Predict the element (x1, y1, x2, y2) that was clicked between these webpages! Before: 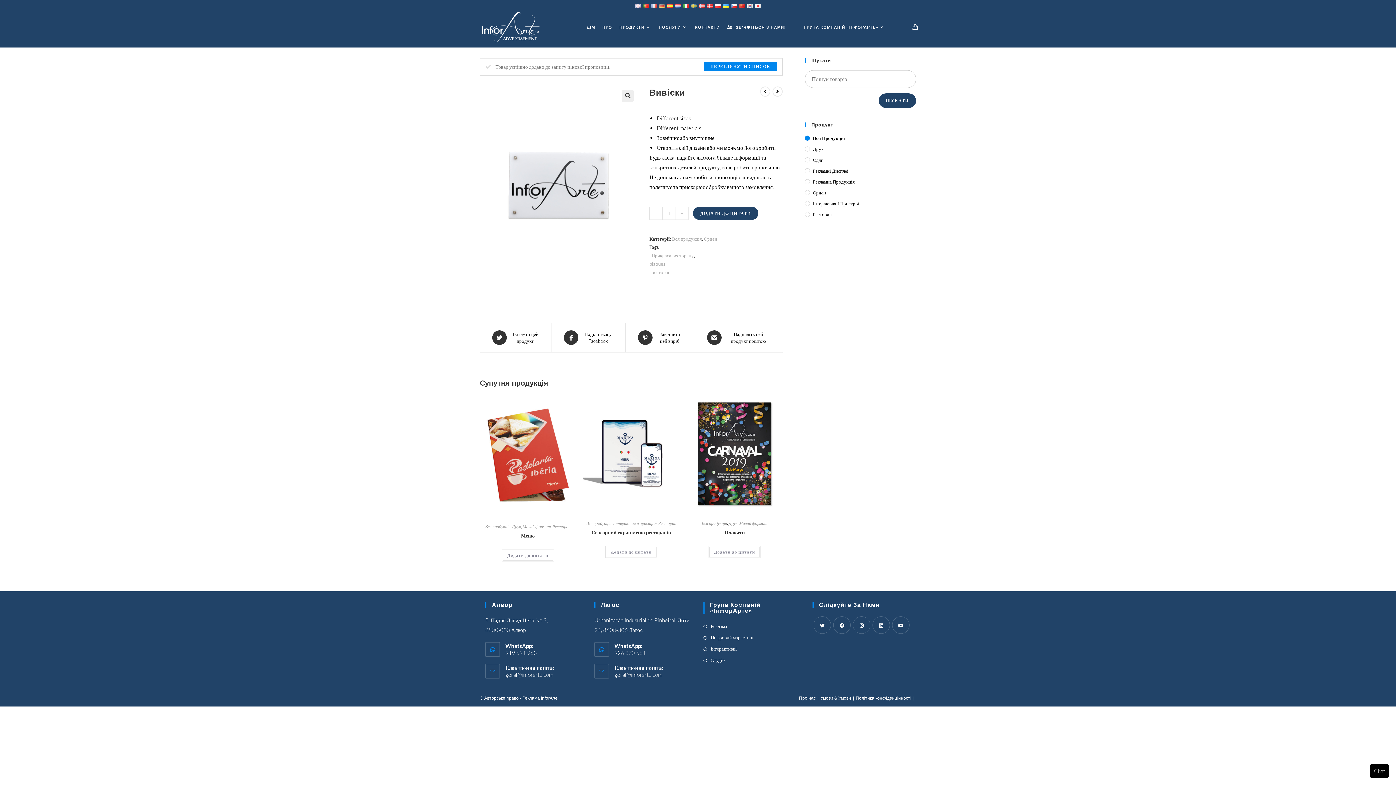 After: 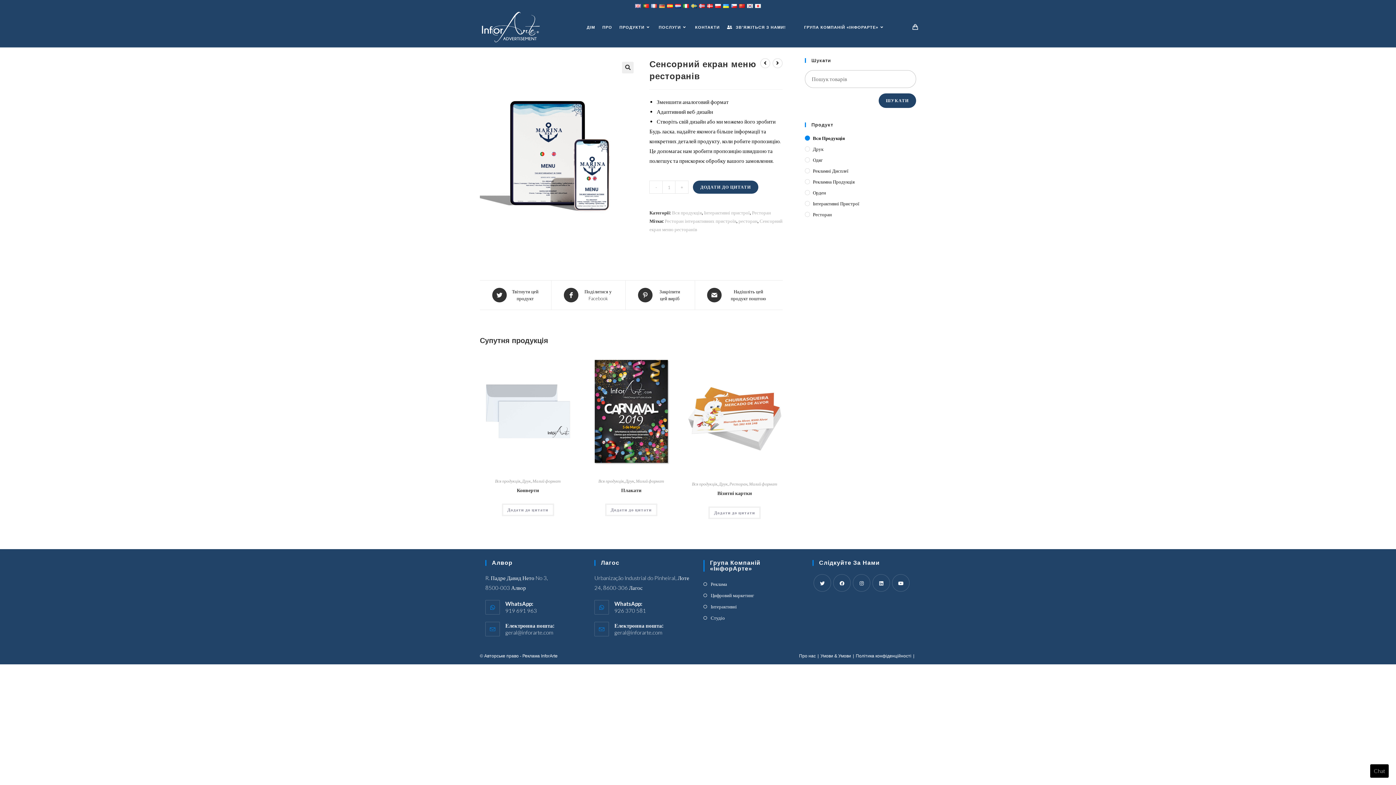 Action: bbox: (583, 449, 679, 456)